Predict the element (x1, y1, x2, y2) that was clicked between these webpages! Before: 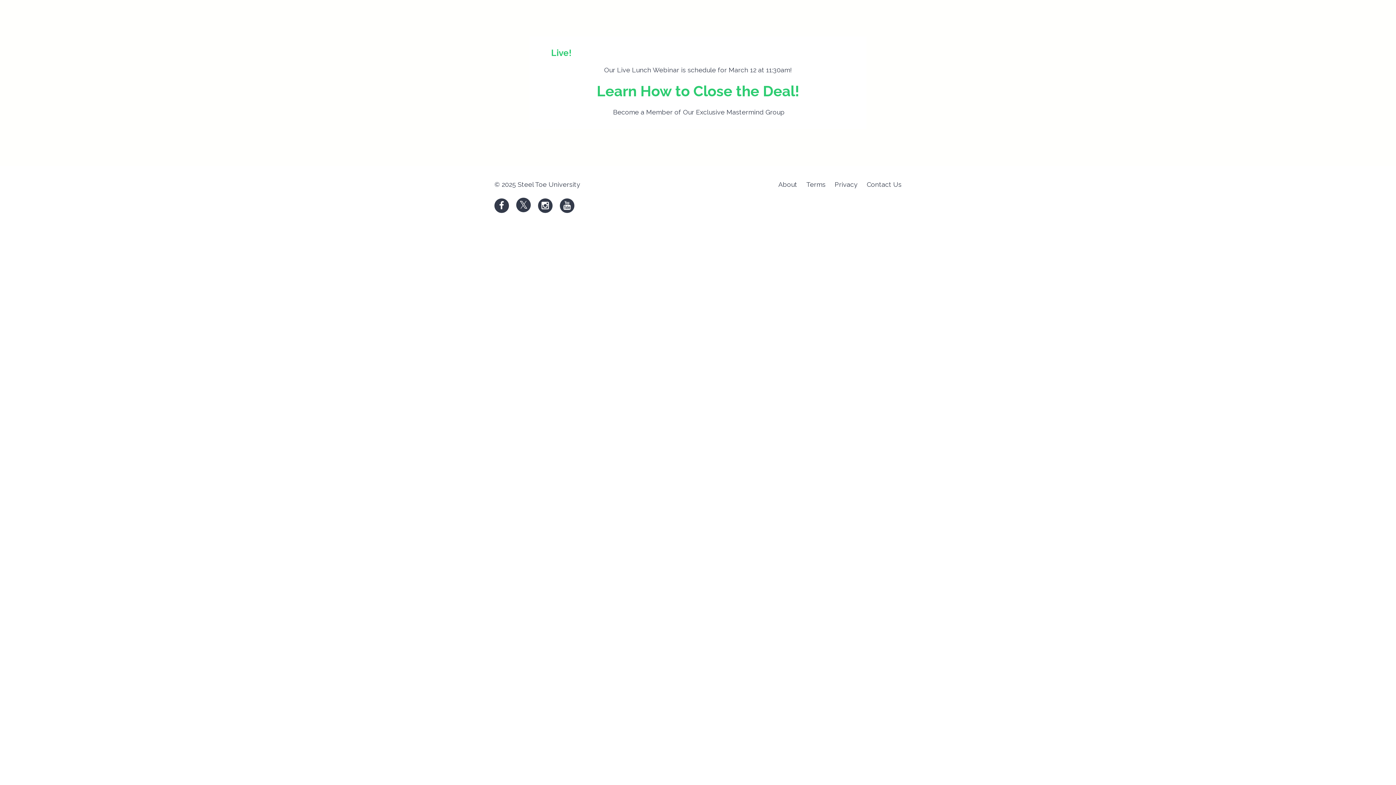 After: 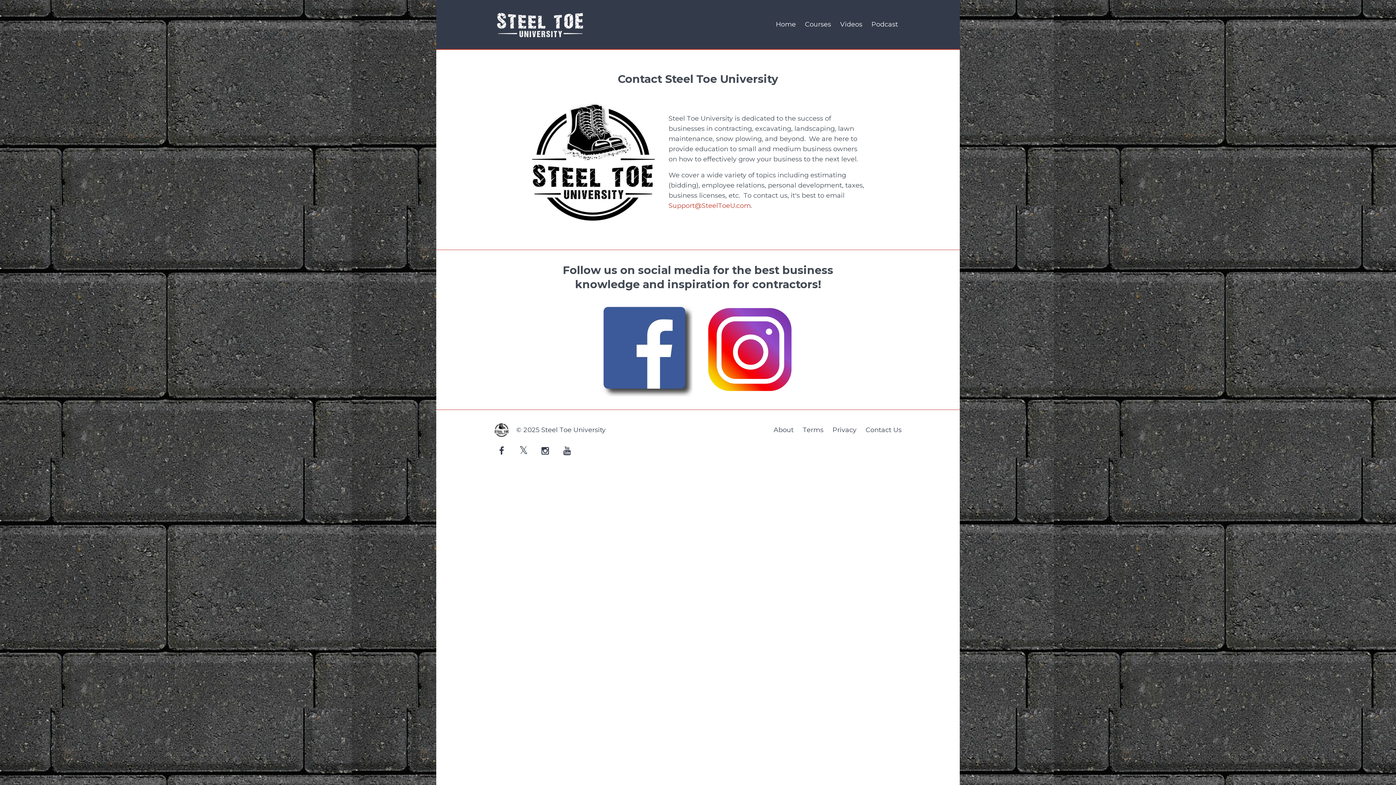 Action: bbox: (866, 177, 901, 192) label: Contact Us